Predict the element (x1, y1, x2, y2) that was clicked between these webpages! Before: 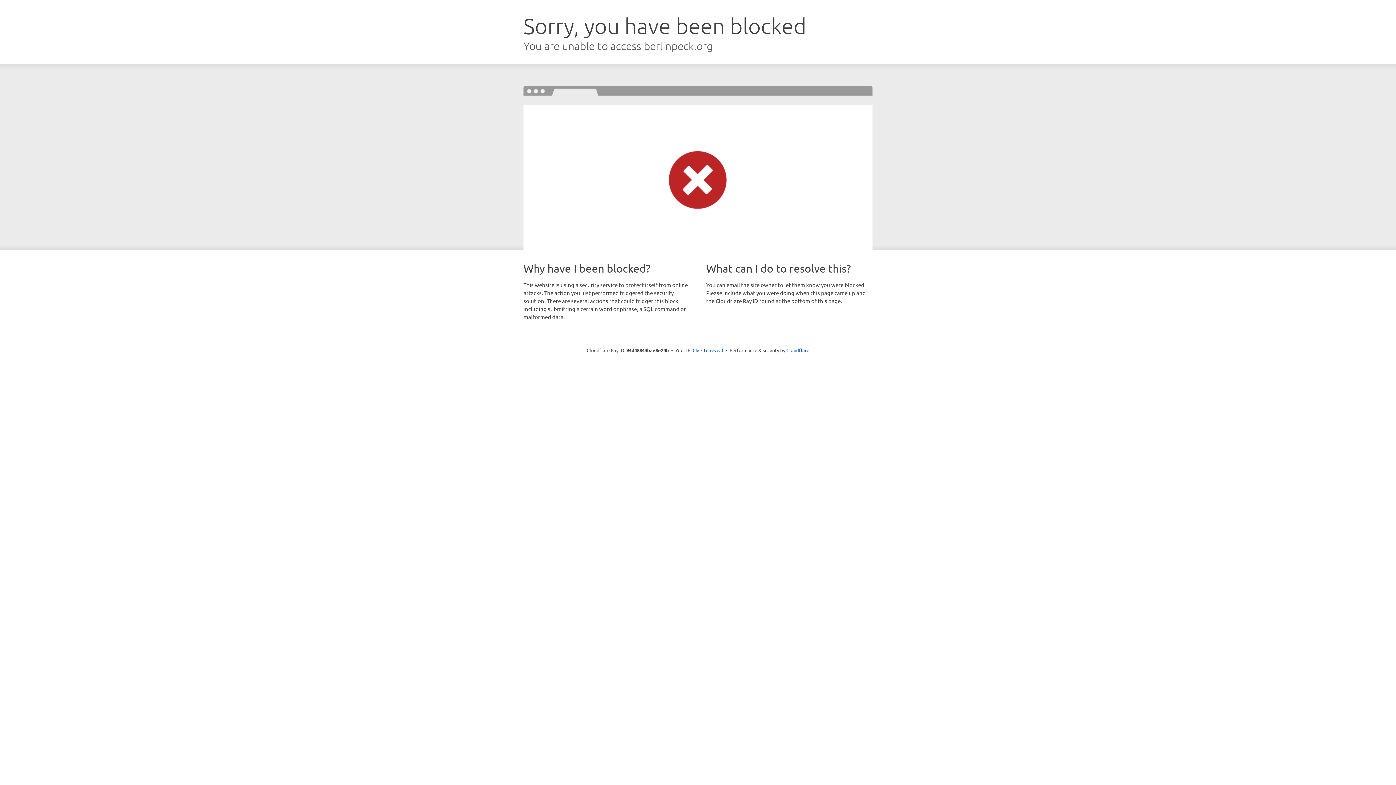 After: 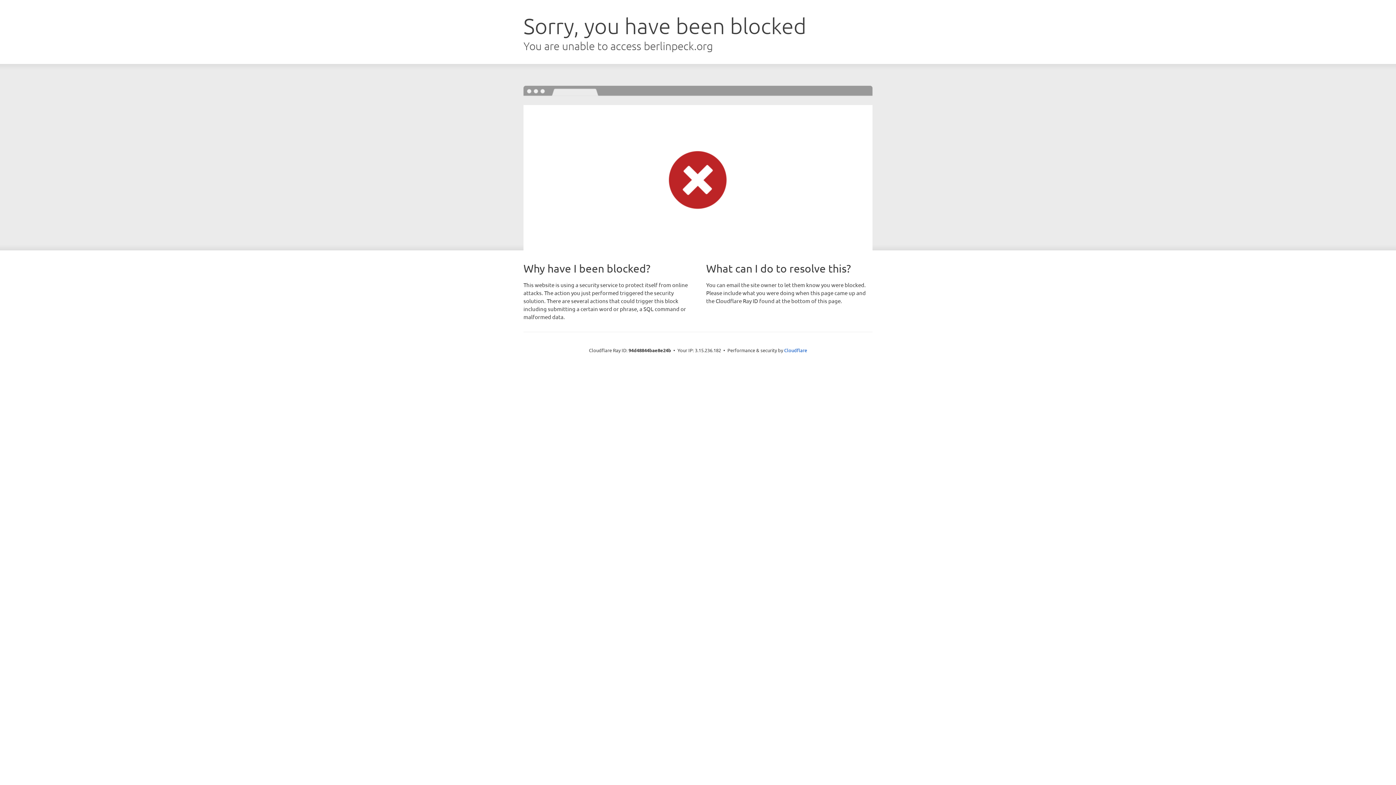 Action: label: Click to reveal bbox: (692, 346, 723, 353)